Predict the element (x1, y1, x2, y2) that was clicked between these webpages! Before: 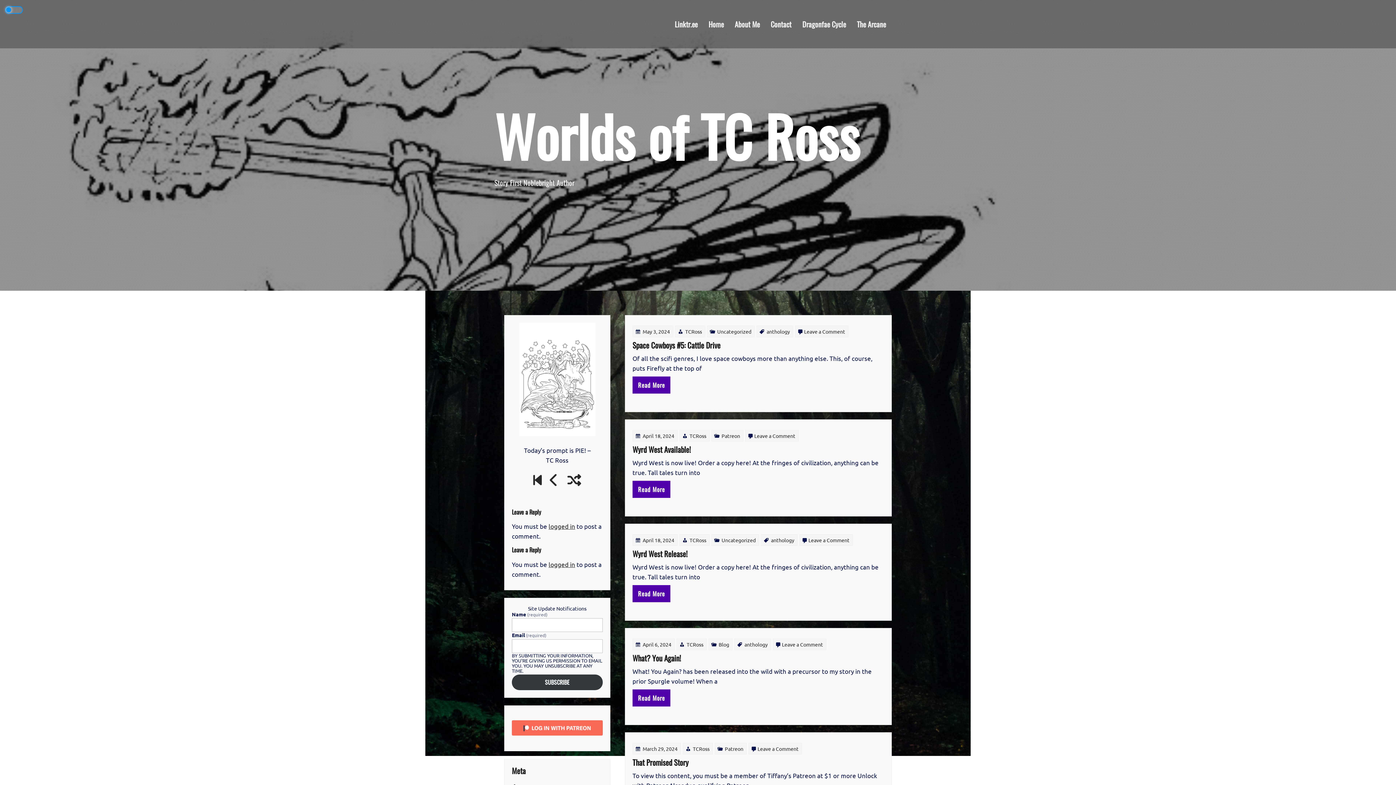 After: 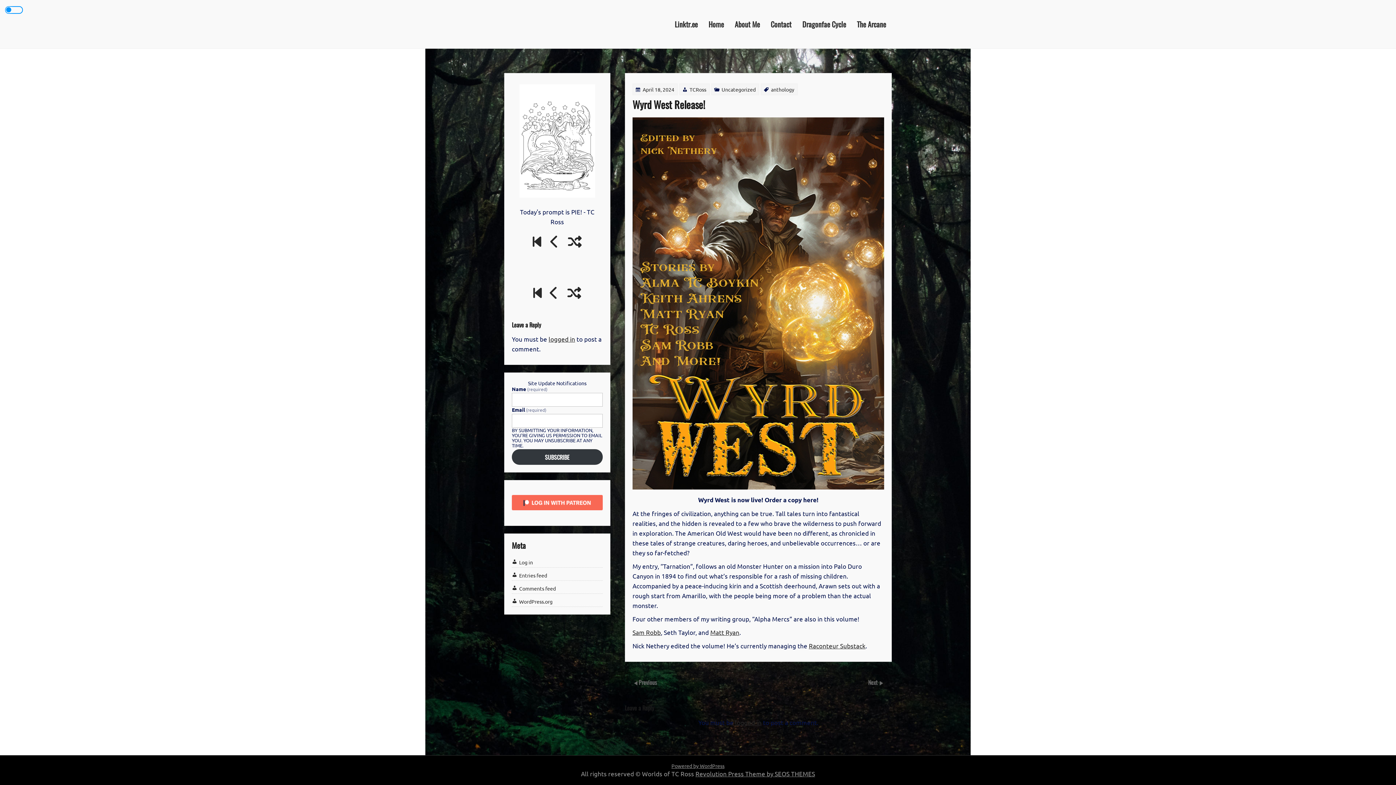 Action: bbox: (632, 548, 687, 559) label: Wyrd West Release!